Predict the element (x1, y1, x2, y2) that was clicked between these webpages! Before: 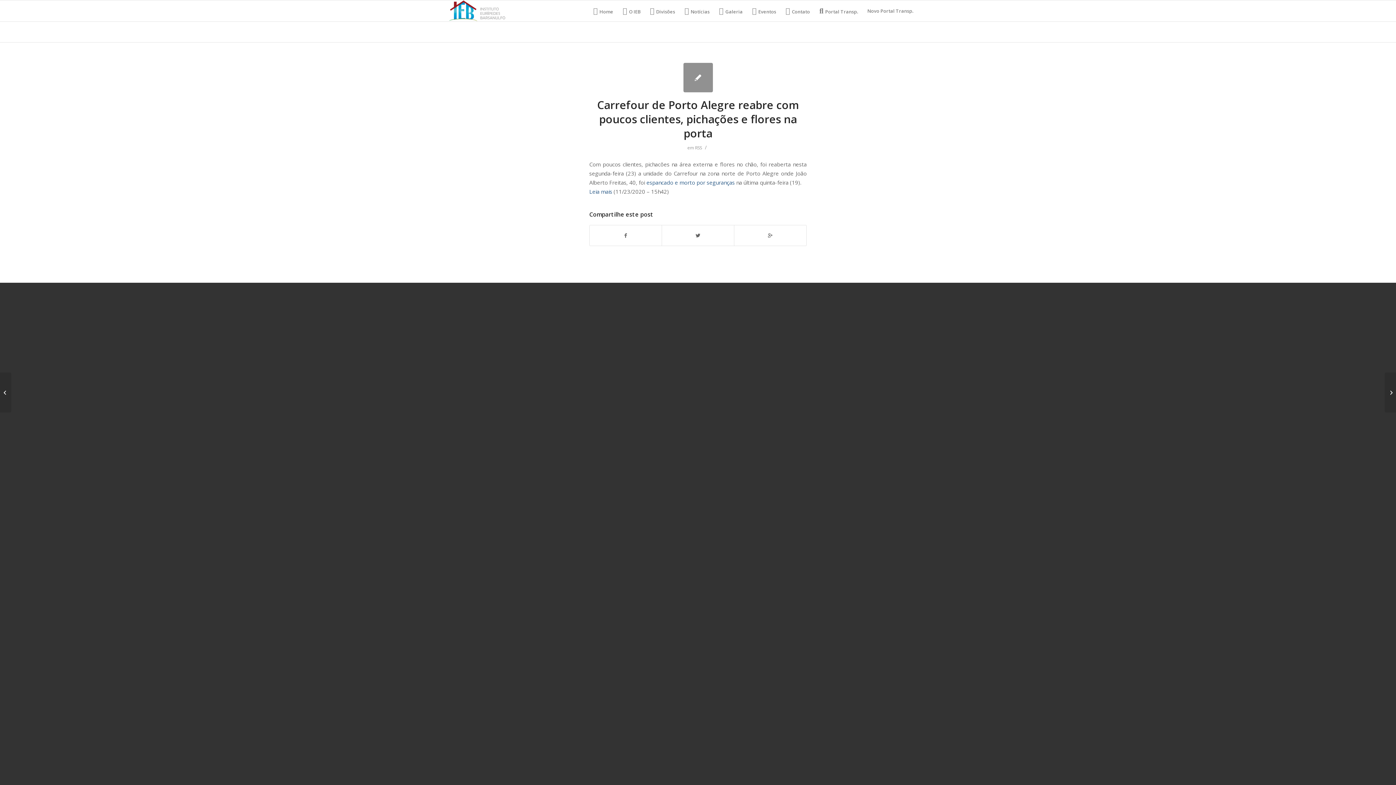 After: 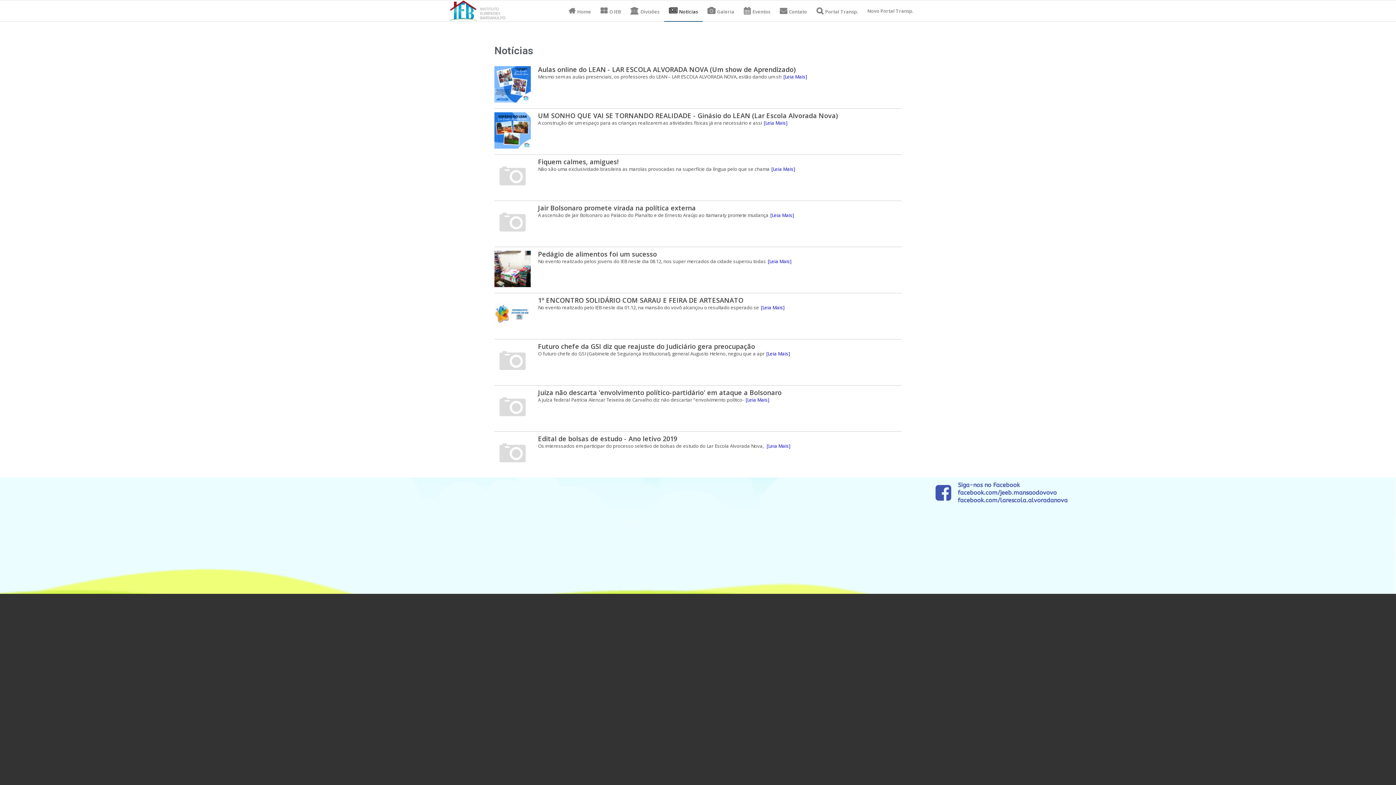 Action: label: Notícias bbox: (680, 0, 714, 21)